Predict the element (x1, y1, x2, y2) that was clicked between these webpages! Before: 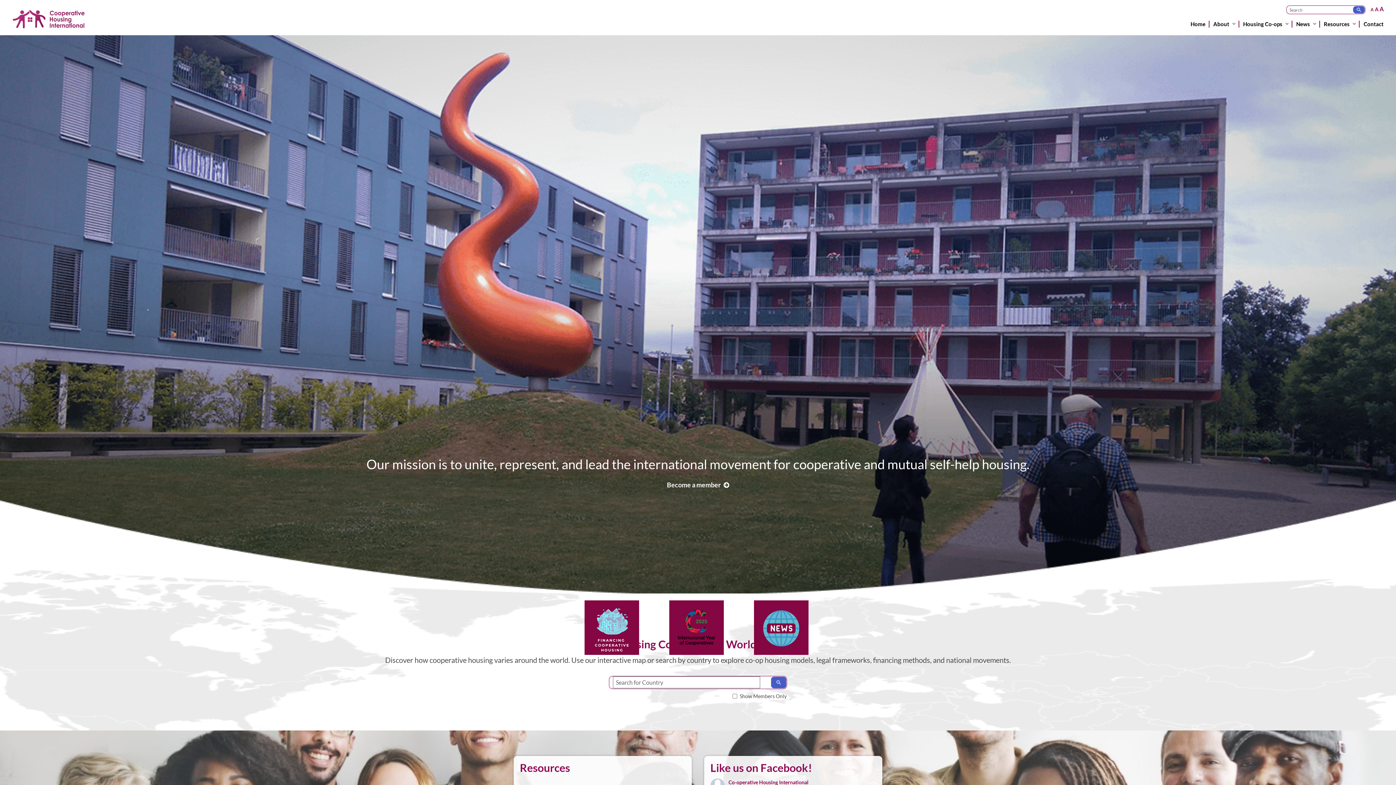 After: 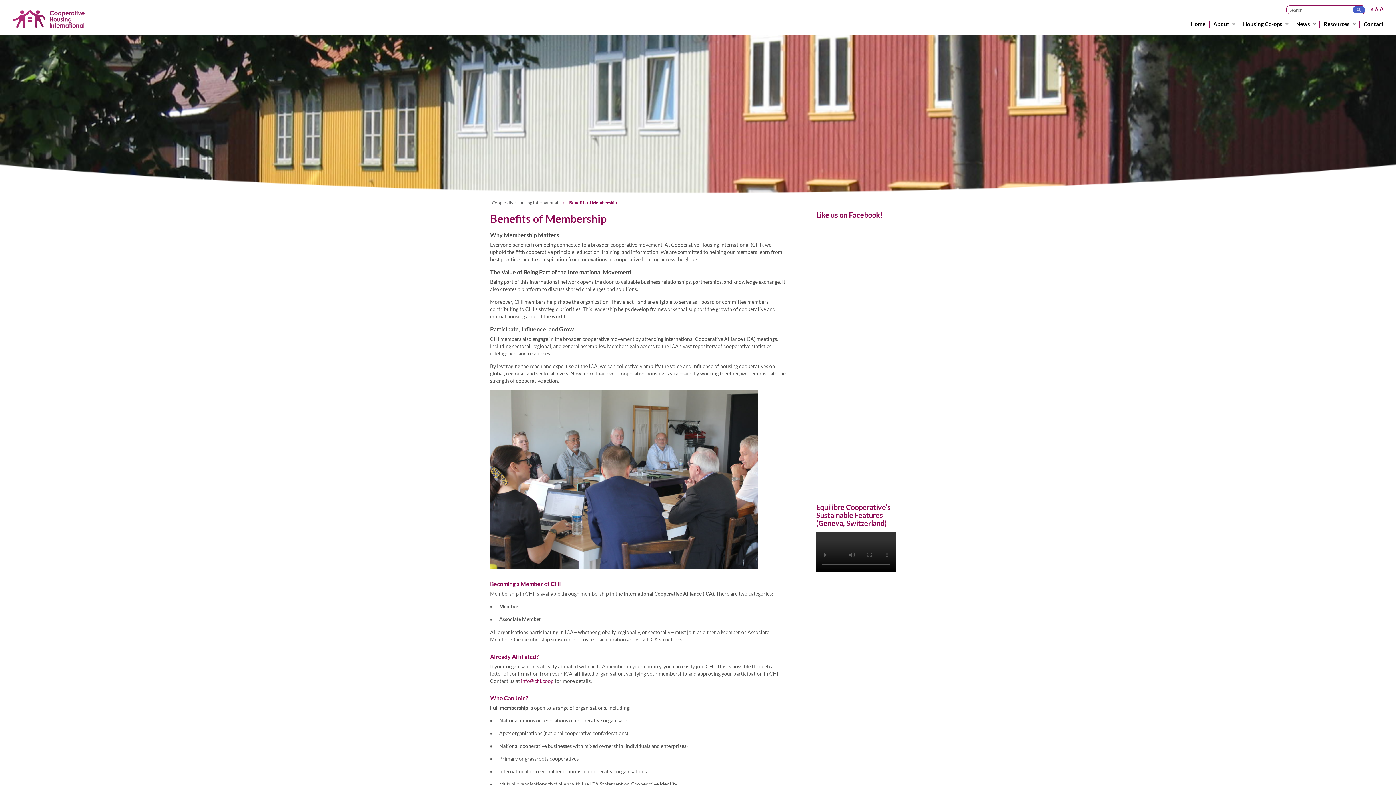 Action: bbox: (667, 480, 729, 488) label: Become a member 